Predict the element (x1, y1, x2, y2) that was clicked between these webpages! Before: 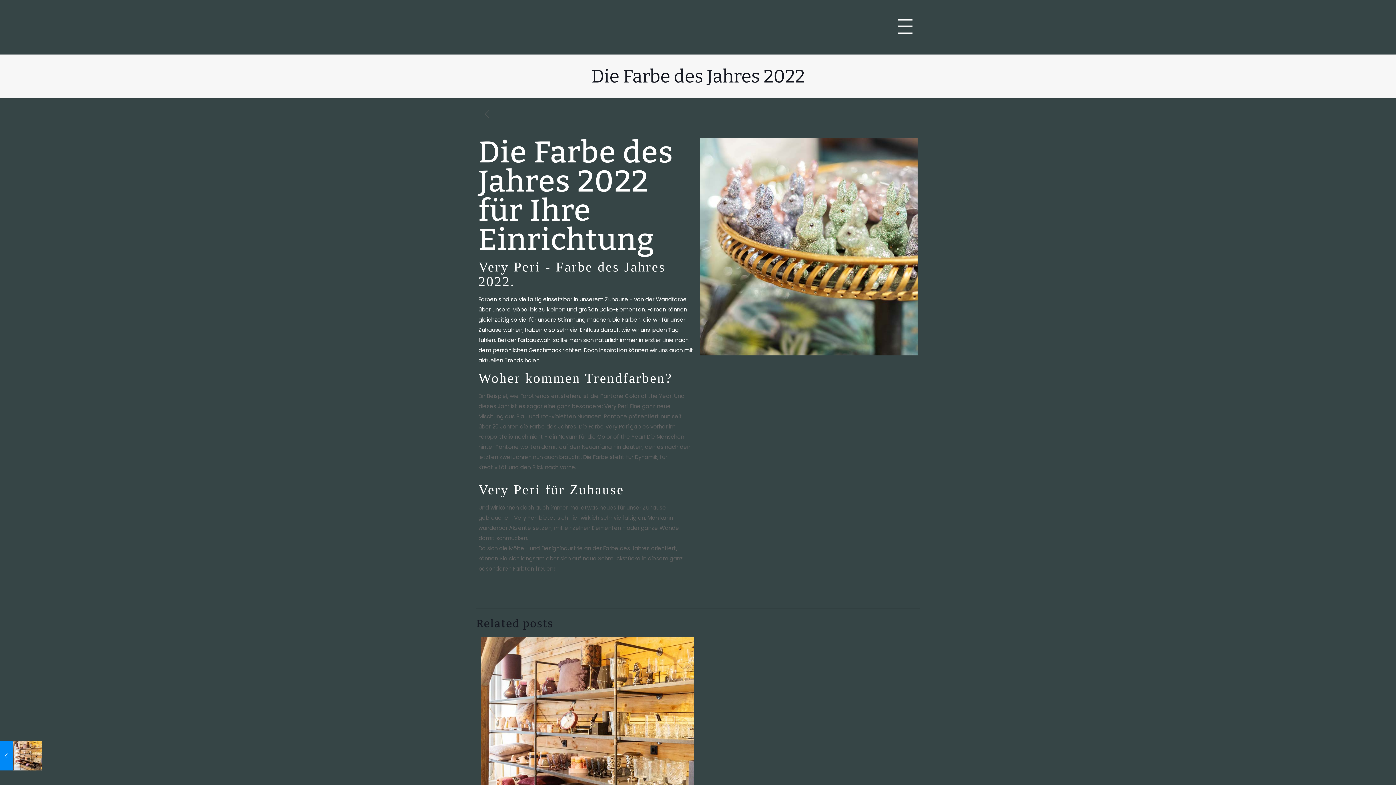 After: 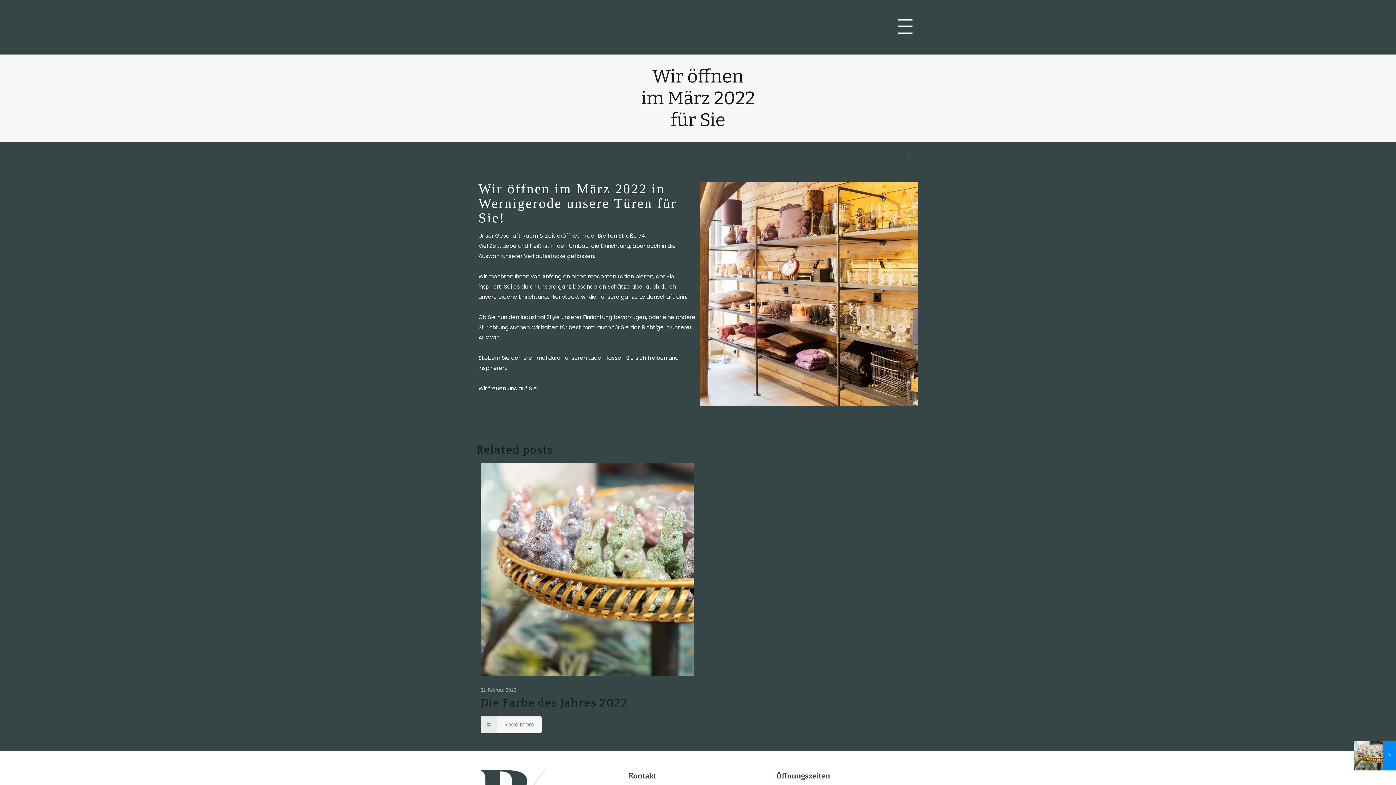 Action: bbox: (0, 741, 41, 770) label: Wir öffnen im März 2022für Sie
14. Dezember 2021